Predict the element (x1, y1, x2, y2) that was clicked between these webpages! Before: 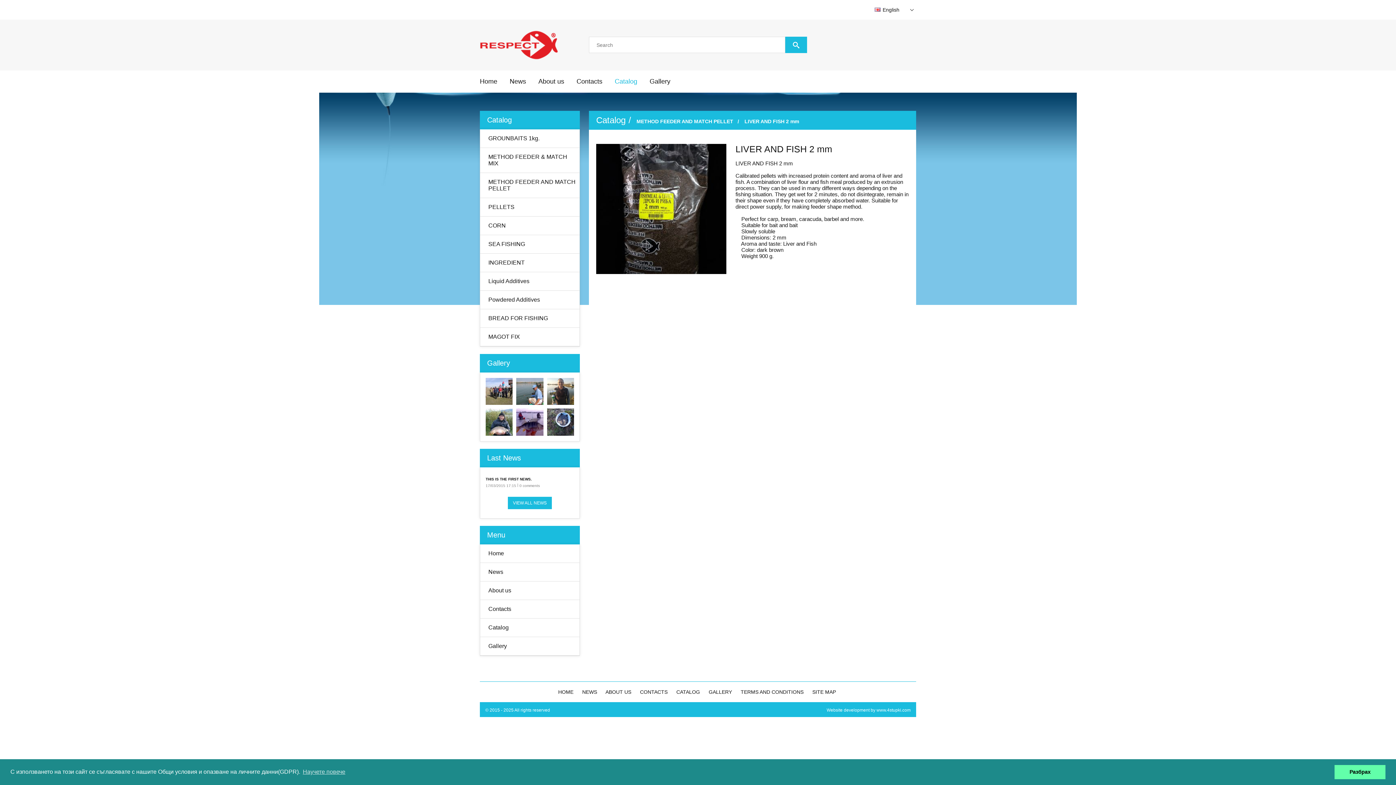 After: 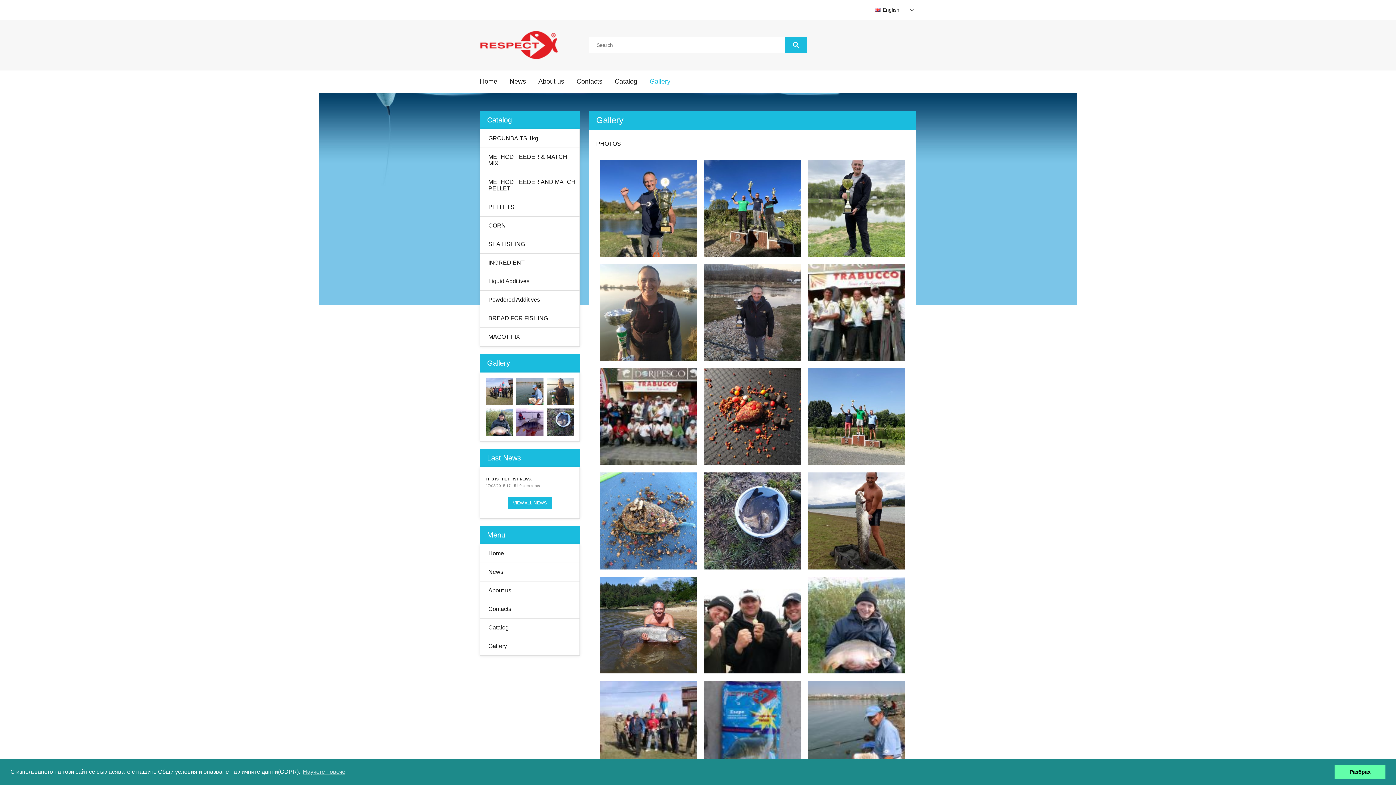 Action: label: Gallery bbox: (480, 637, 579, 656)